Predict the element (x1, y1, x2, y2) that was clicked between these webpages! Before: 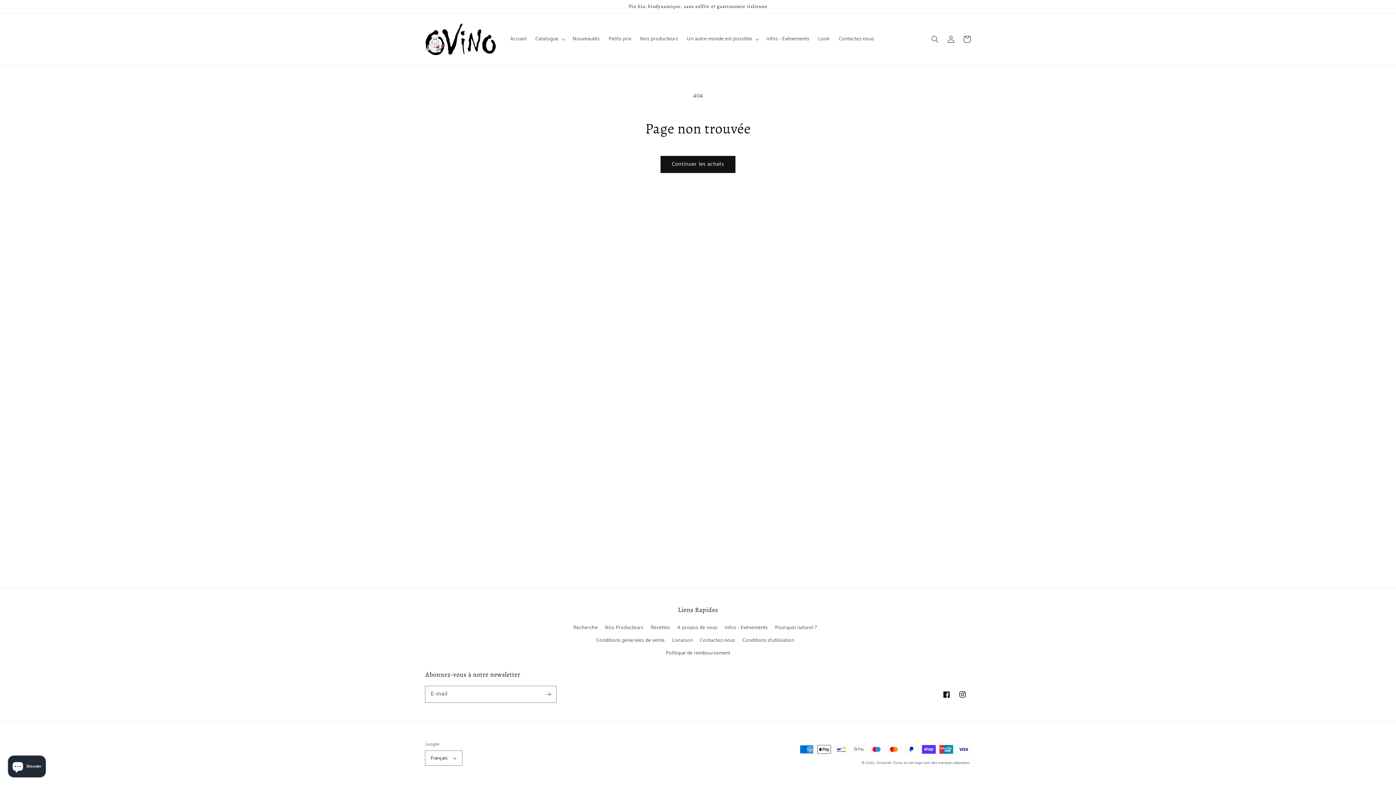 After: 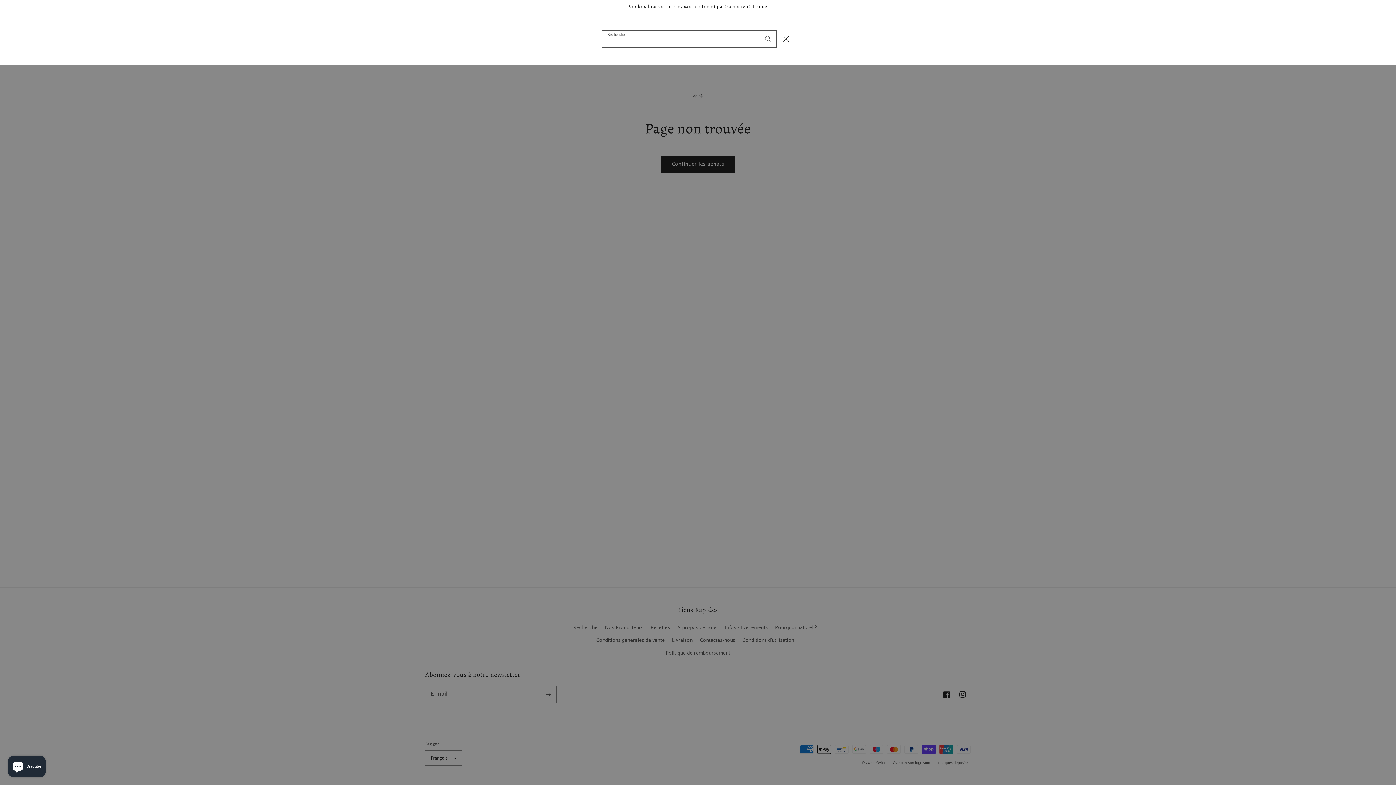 Action: label: Recherche bbox: (927, 31, 943, 47)